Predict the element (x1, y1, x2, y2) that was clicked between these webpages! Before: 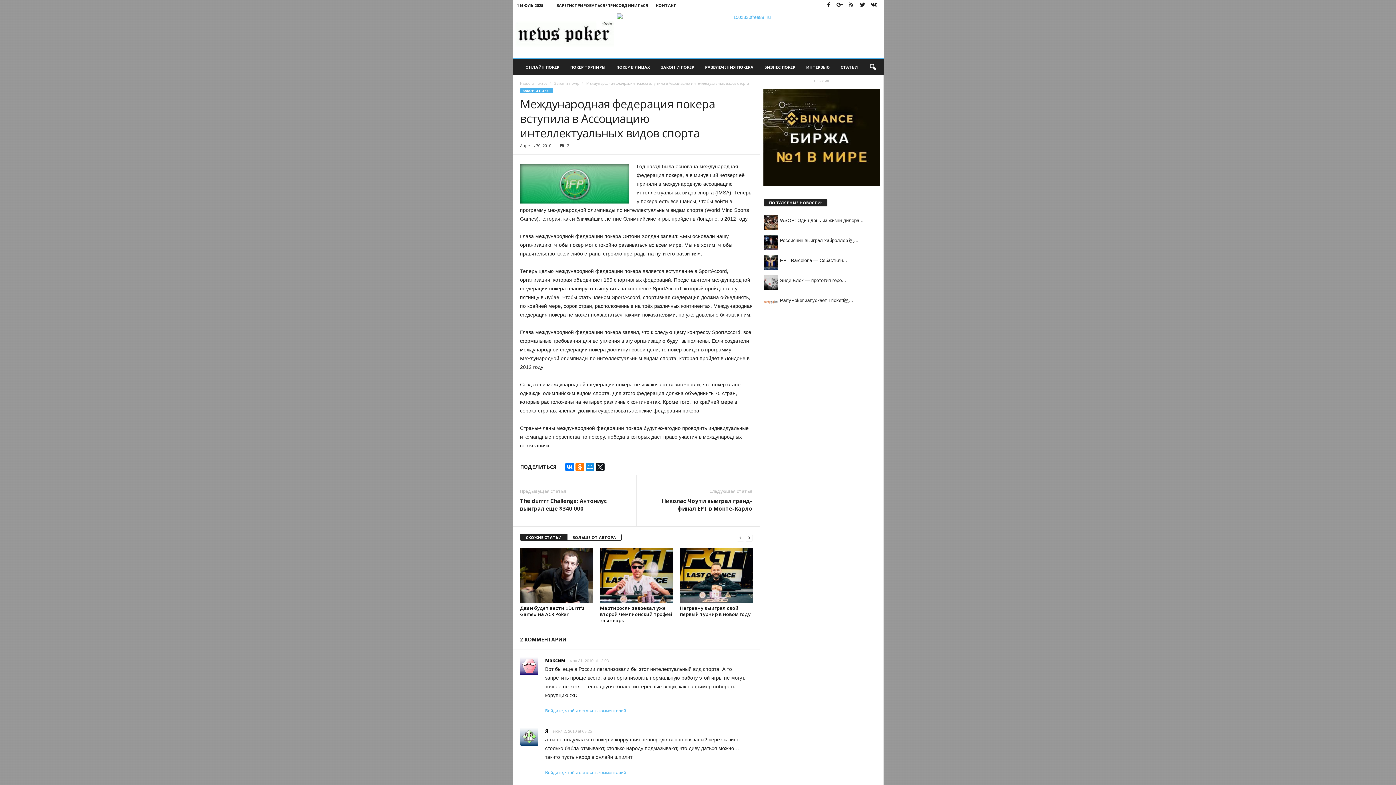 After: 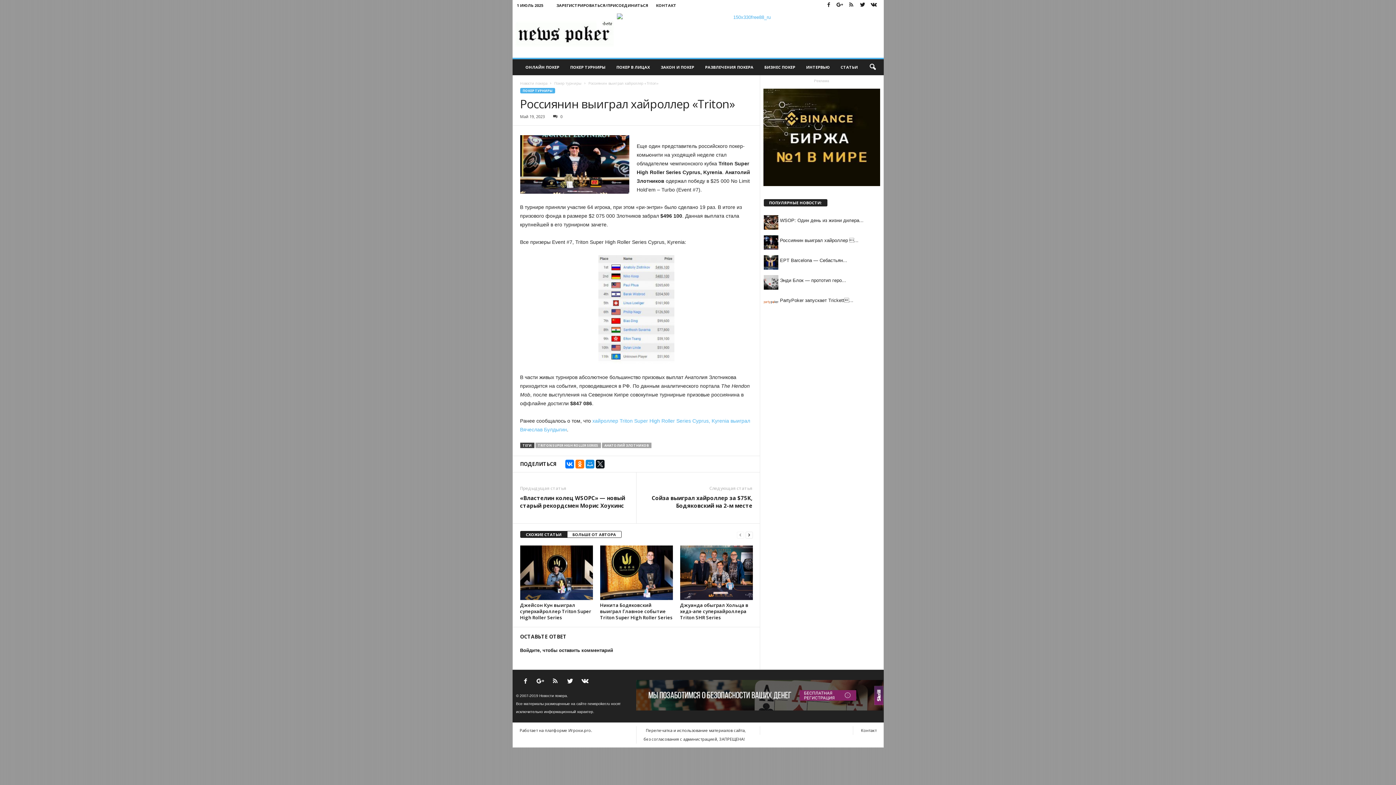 Action: label: Россиянин выиграл хайроллер ... bbox: (780, 237, 858, 243)